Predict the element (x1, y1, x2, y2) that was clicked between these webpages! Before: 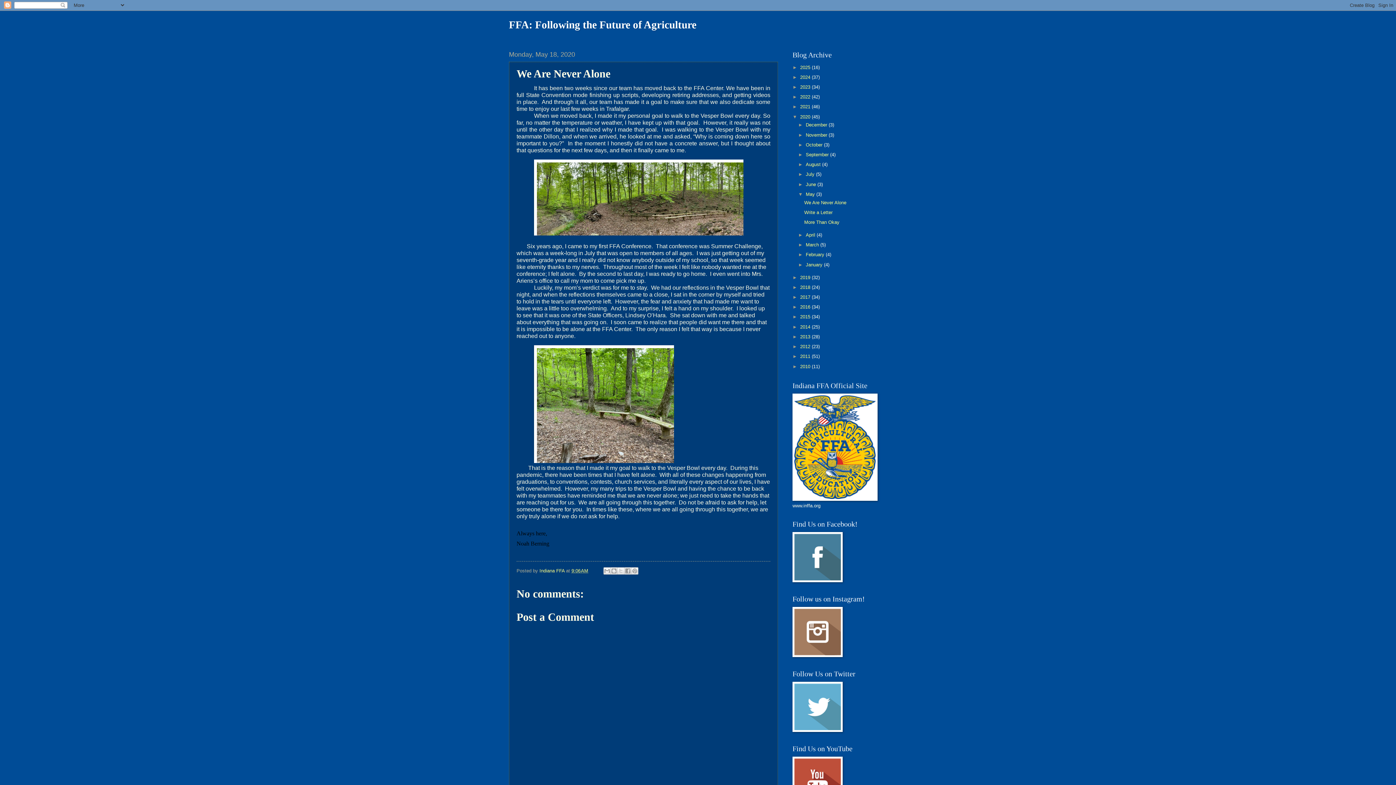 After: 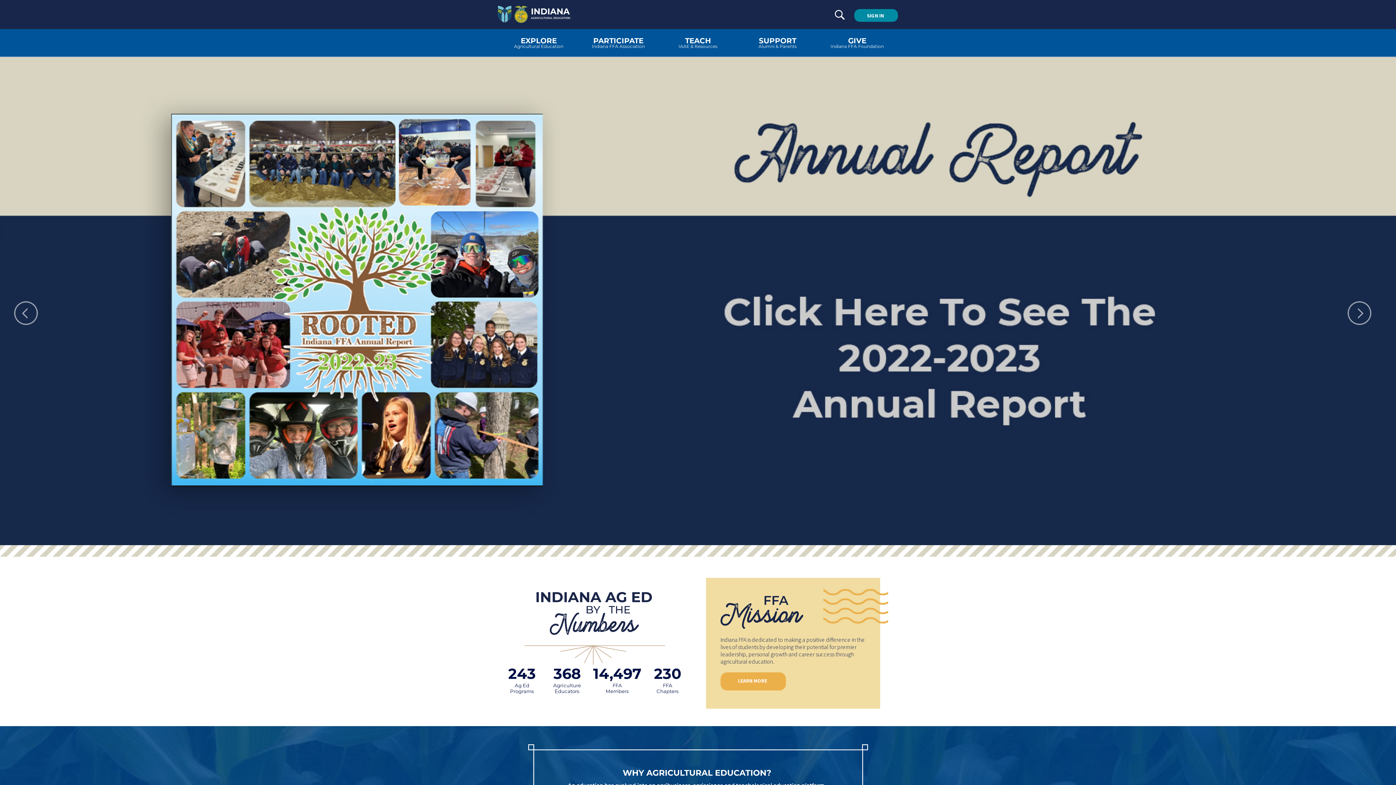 Action: bbox: (792, 496, 877, 502)